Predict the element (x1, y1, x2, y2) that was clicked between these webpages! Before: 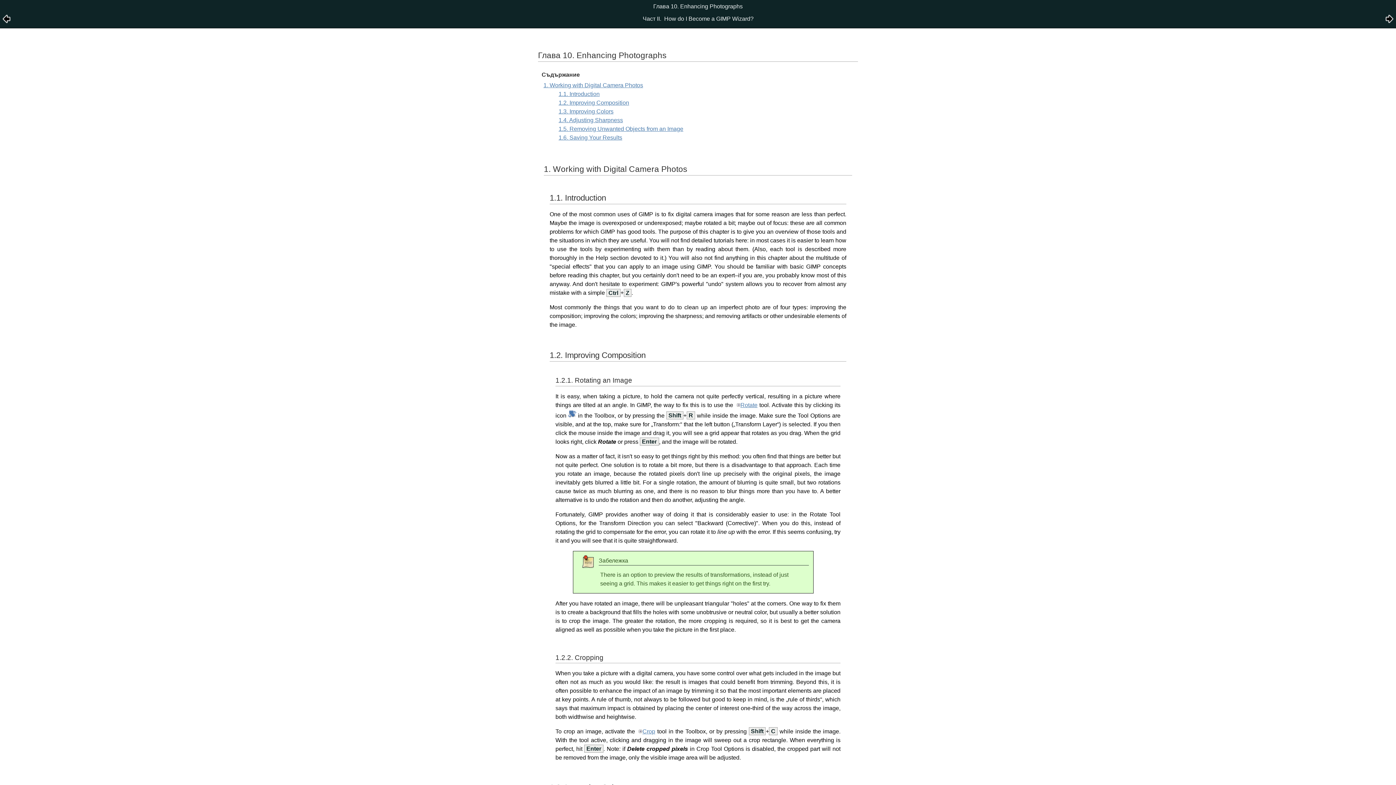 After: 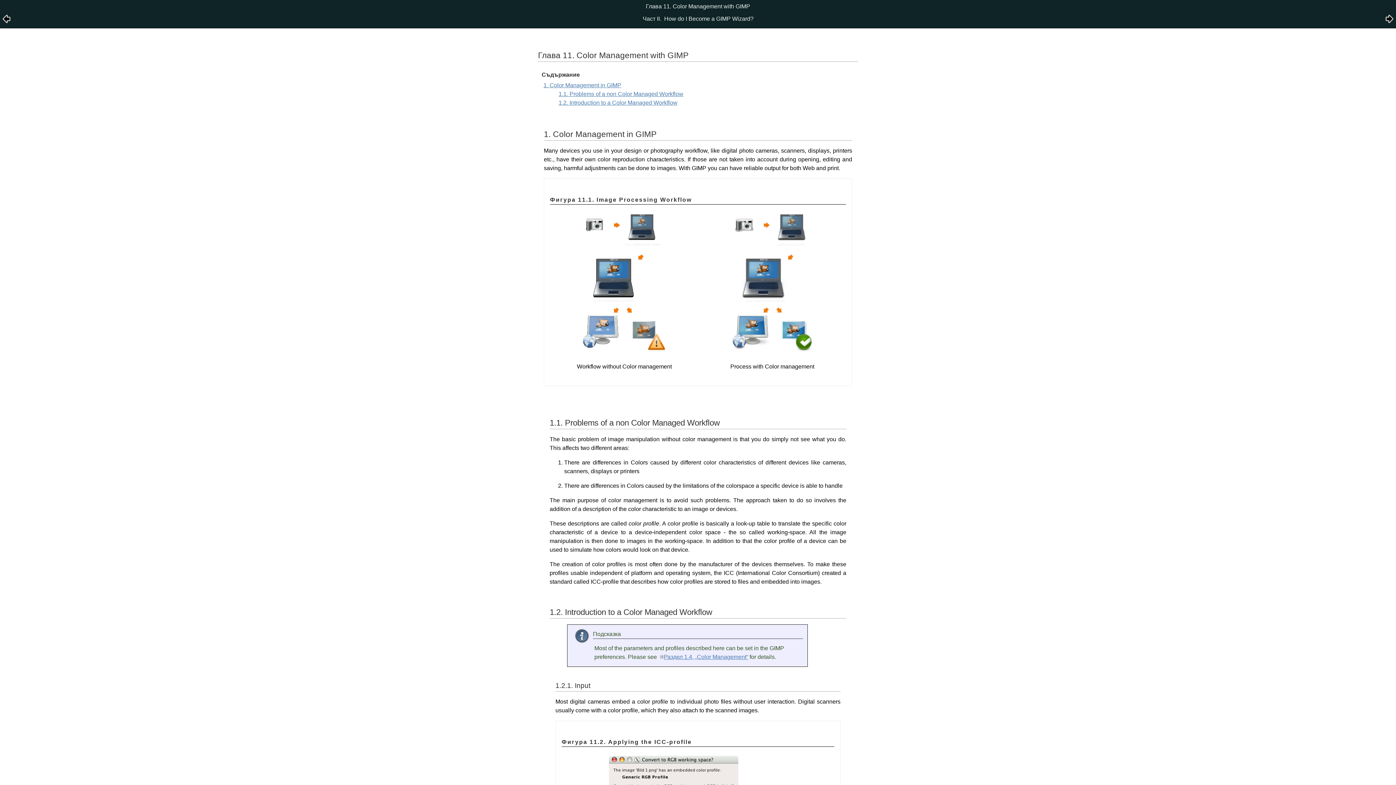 Action: bbox: (1385, 18, 1394, 24)